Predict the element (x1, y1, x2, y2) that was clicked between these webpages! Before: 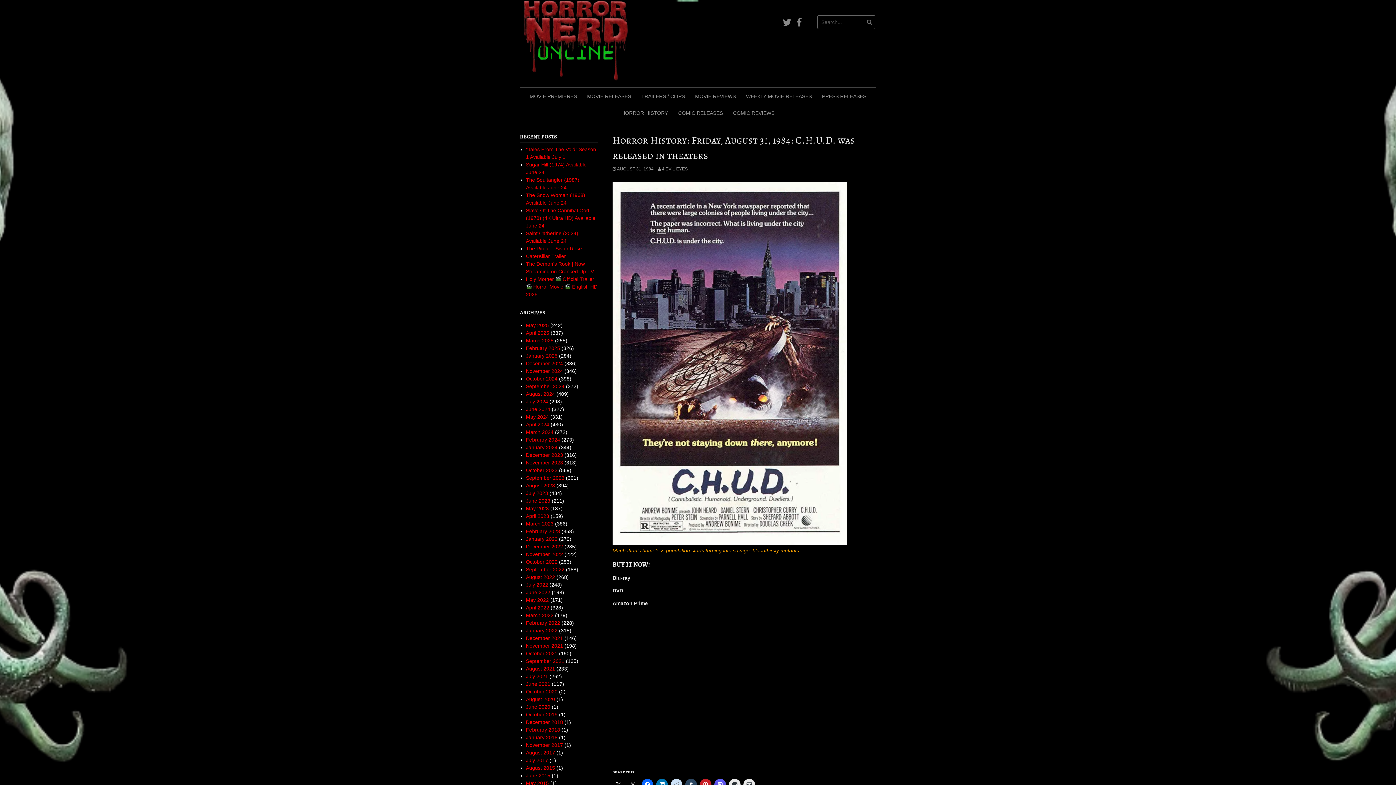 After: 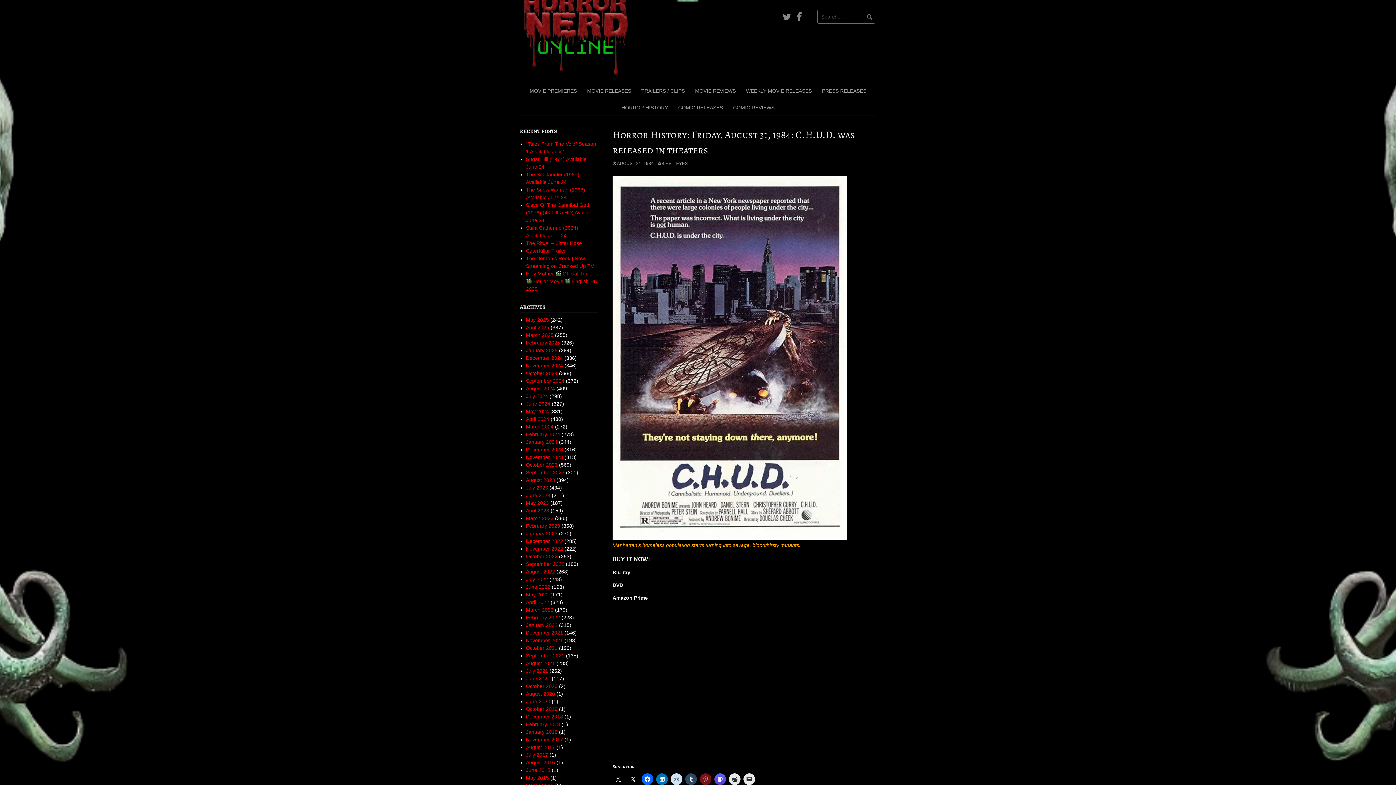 Action: bbox: (700, 779, 711, 790)